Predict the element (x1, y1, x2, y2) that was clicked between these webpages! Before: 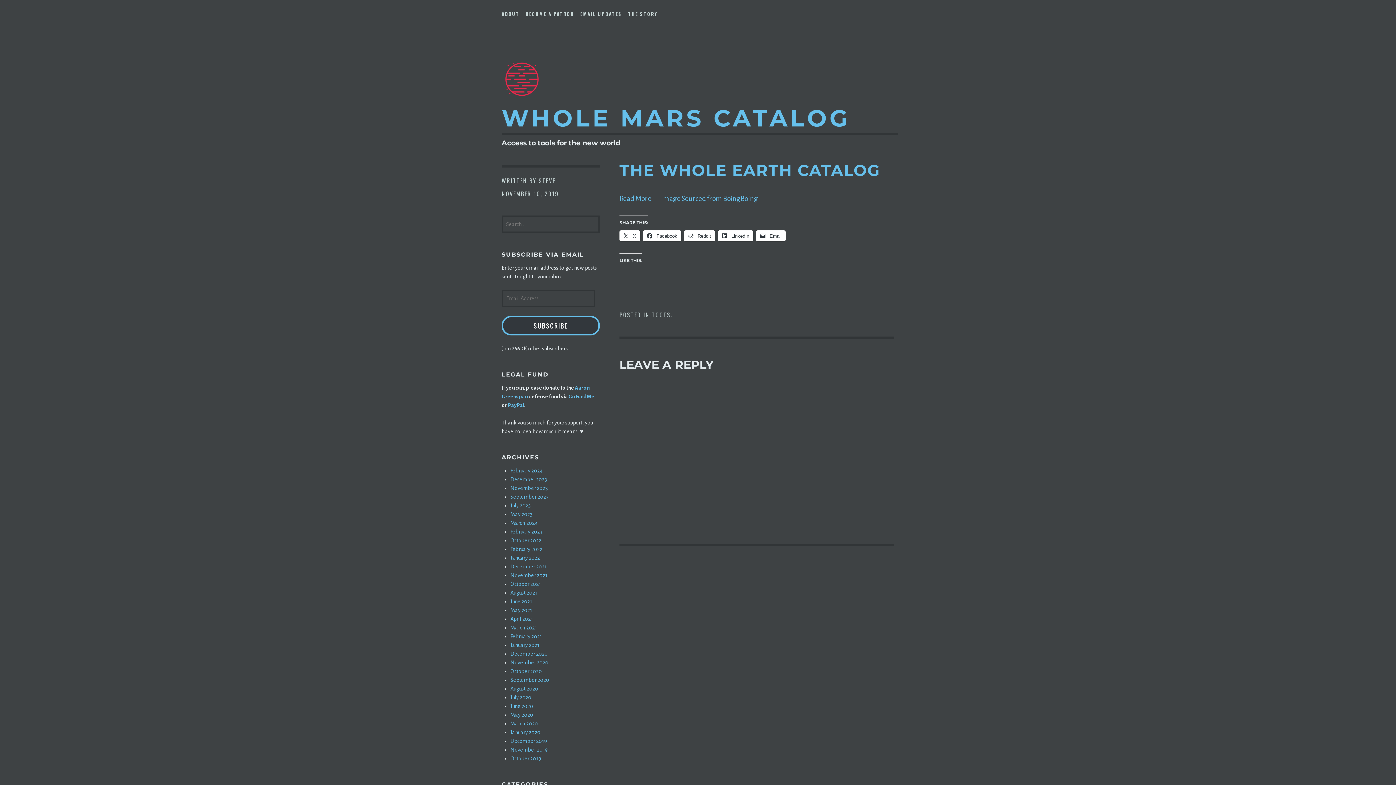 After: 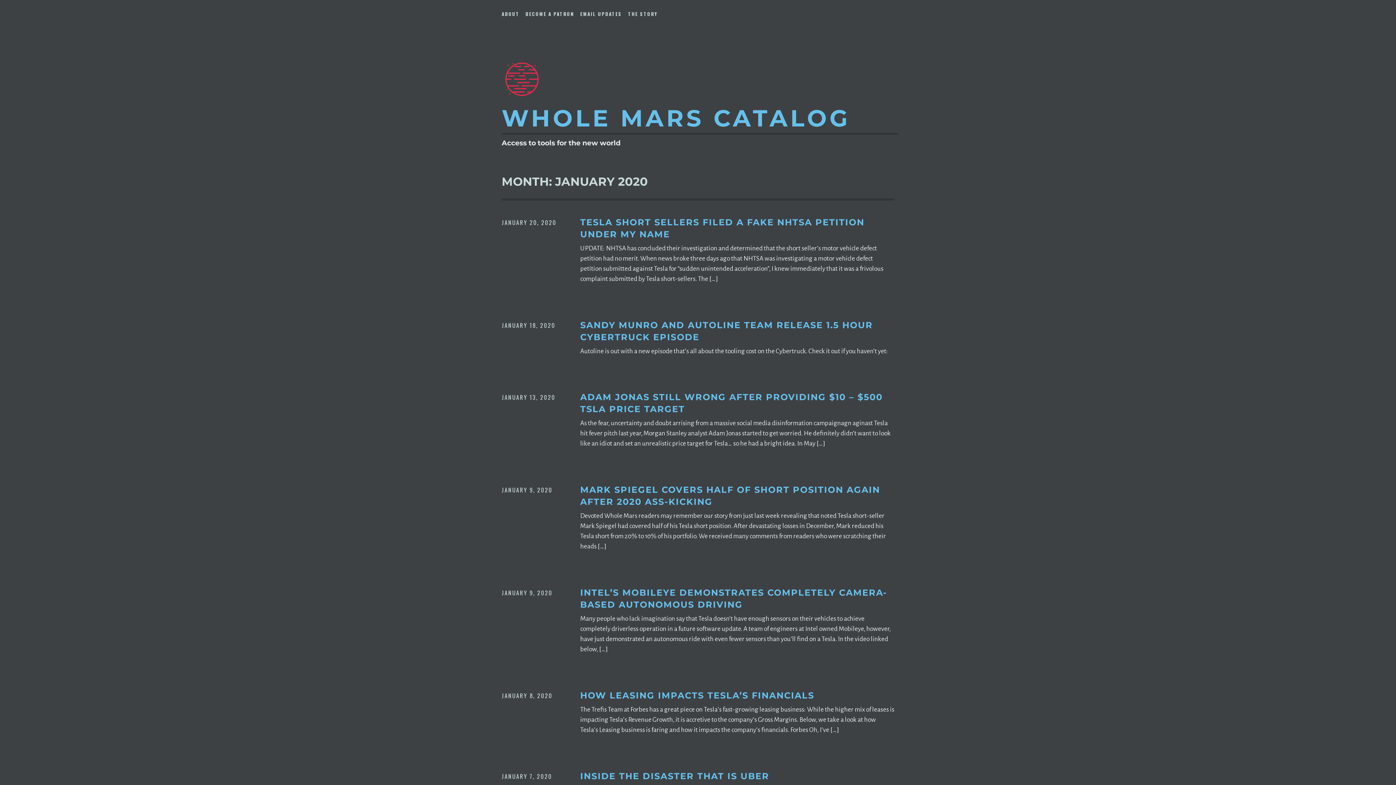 Action: bbox: (510, 729, 540, 735) label: January 2020